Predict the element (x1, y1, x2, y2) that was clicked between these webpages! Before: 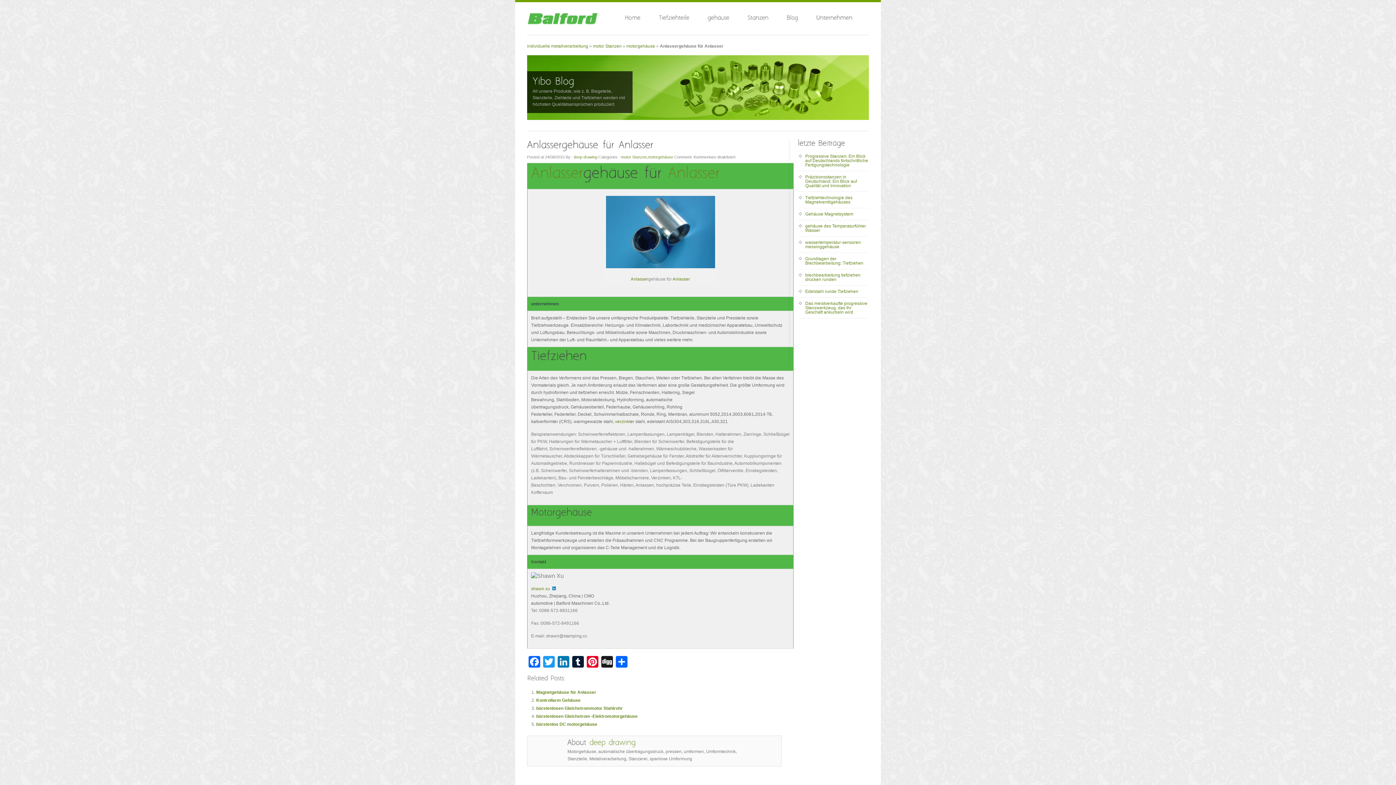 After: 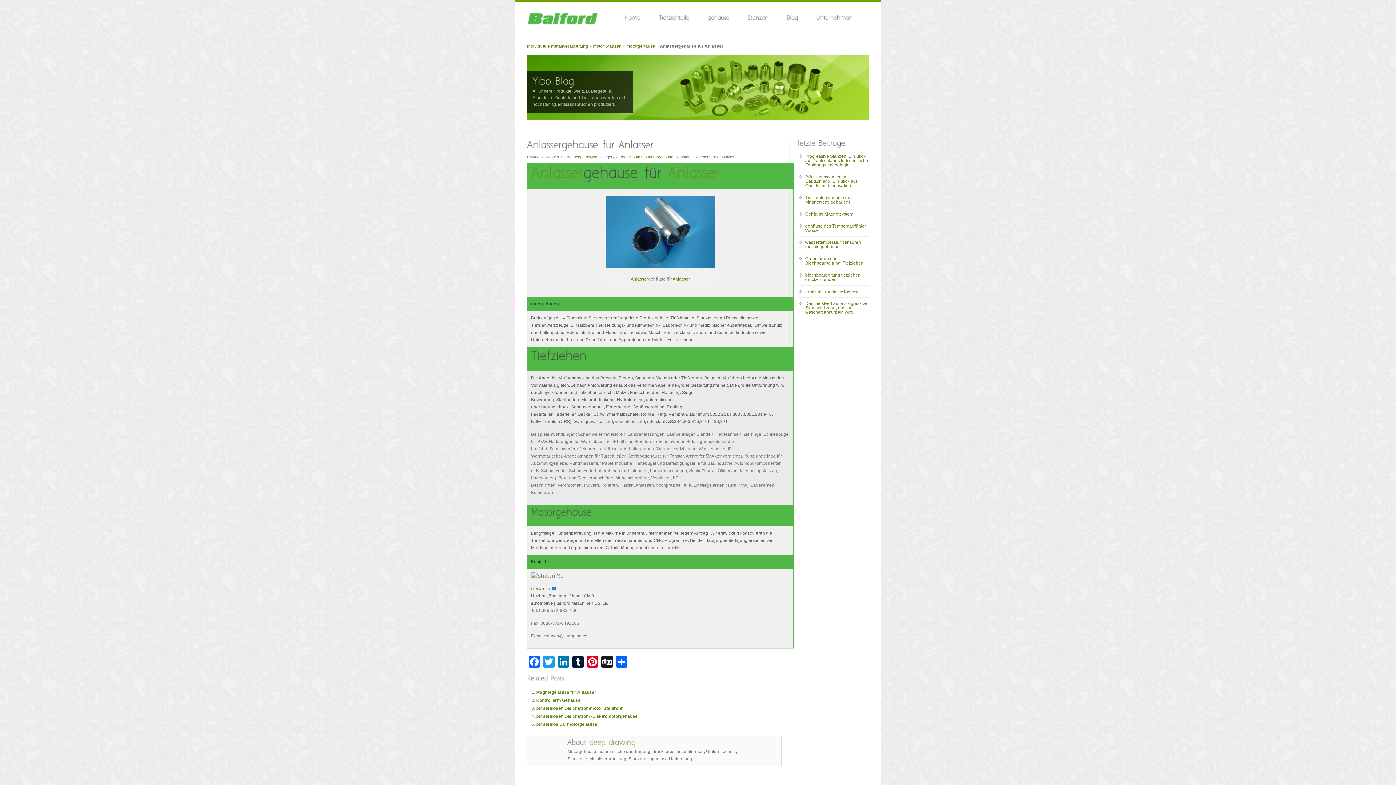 Action: label: verzinkt bbox: (615, 419, 630, 424)